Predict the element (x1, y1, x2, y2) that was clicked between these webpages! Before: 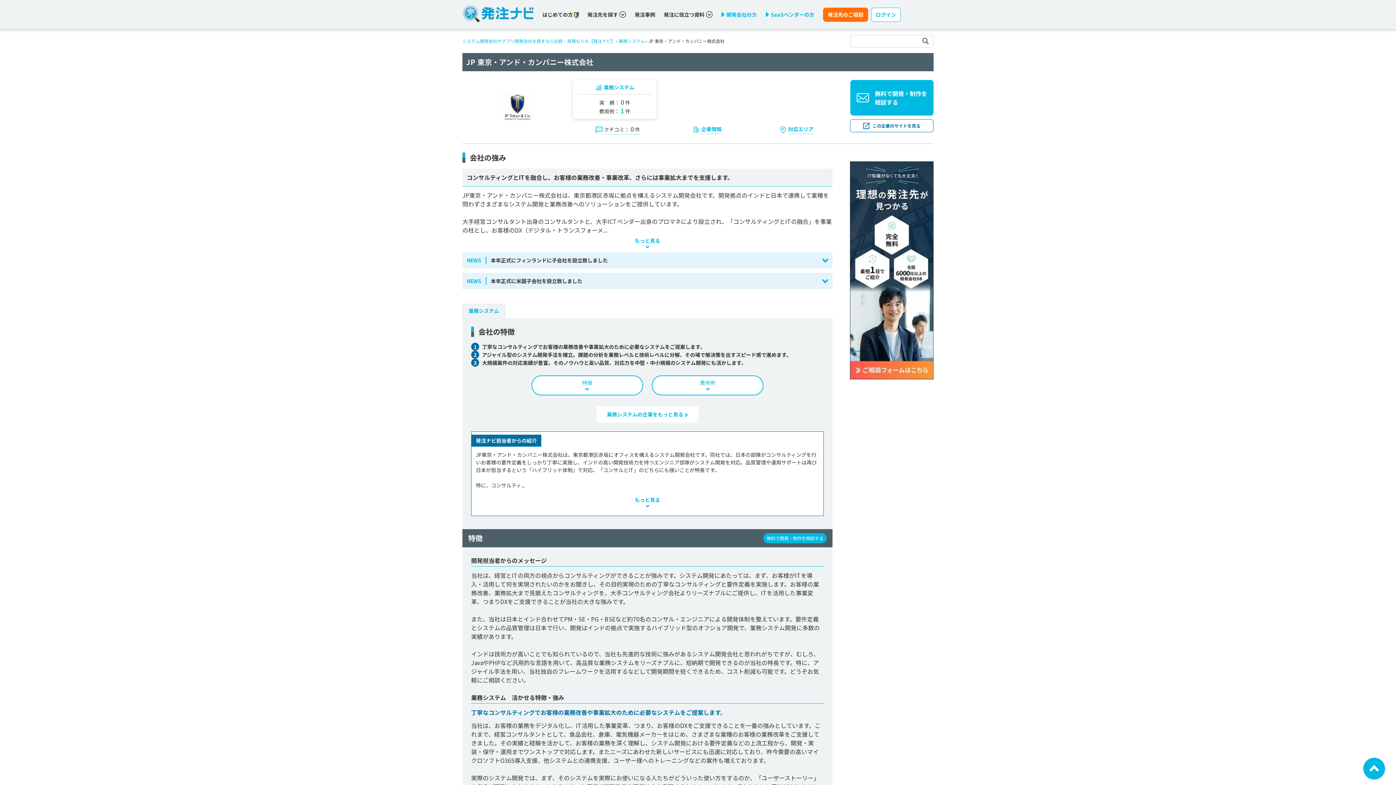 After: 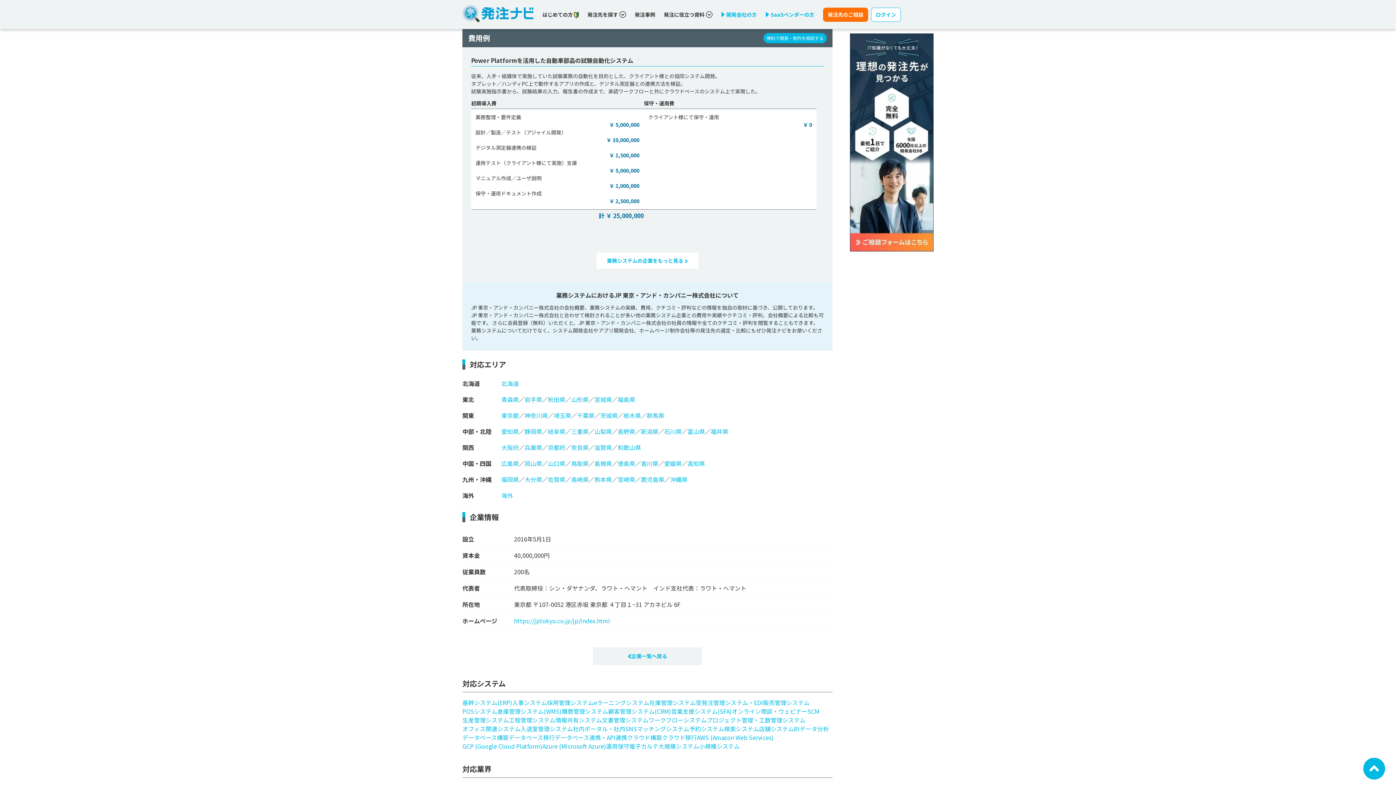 Action: label: 1  bbox: (620, 106, 625, 115)